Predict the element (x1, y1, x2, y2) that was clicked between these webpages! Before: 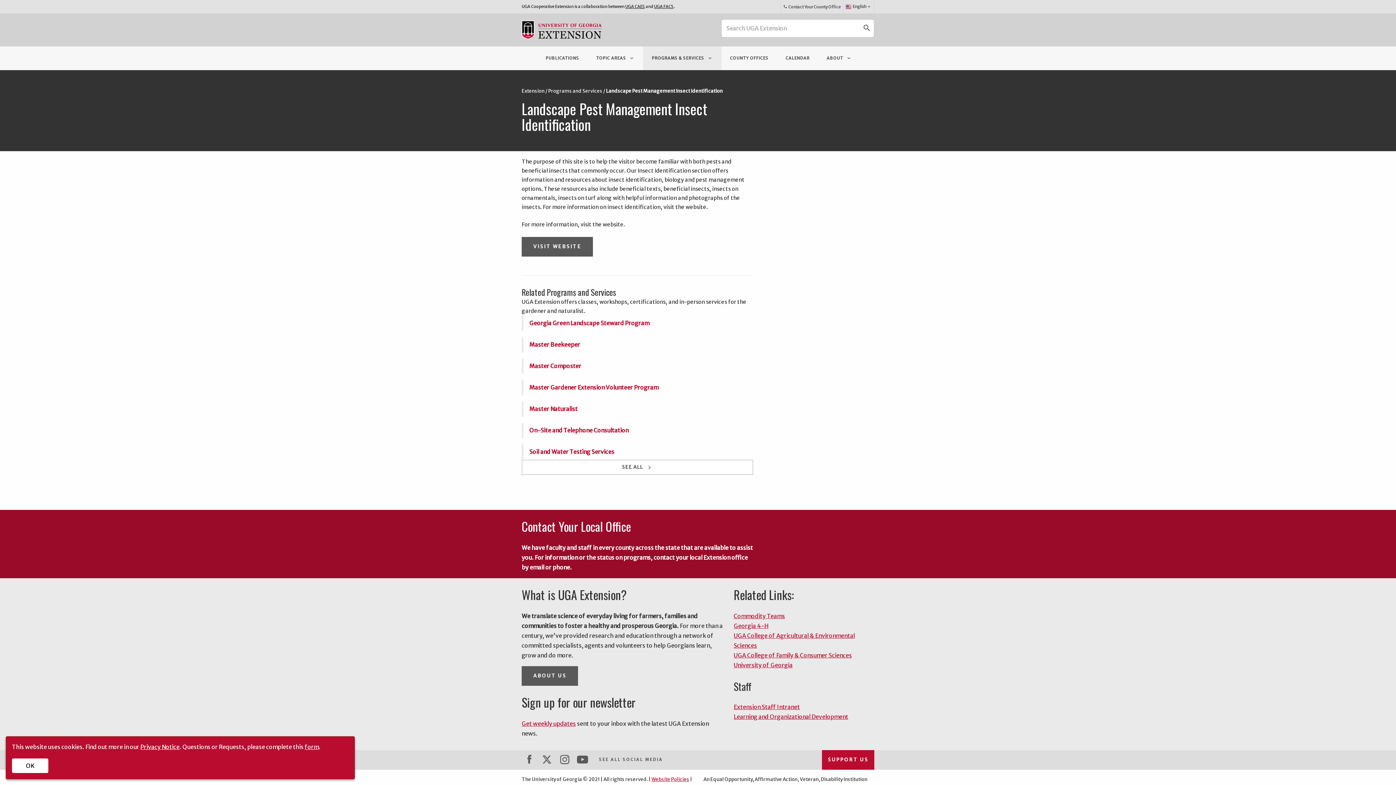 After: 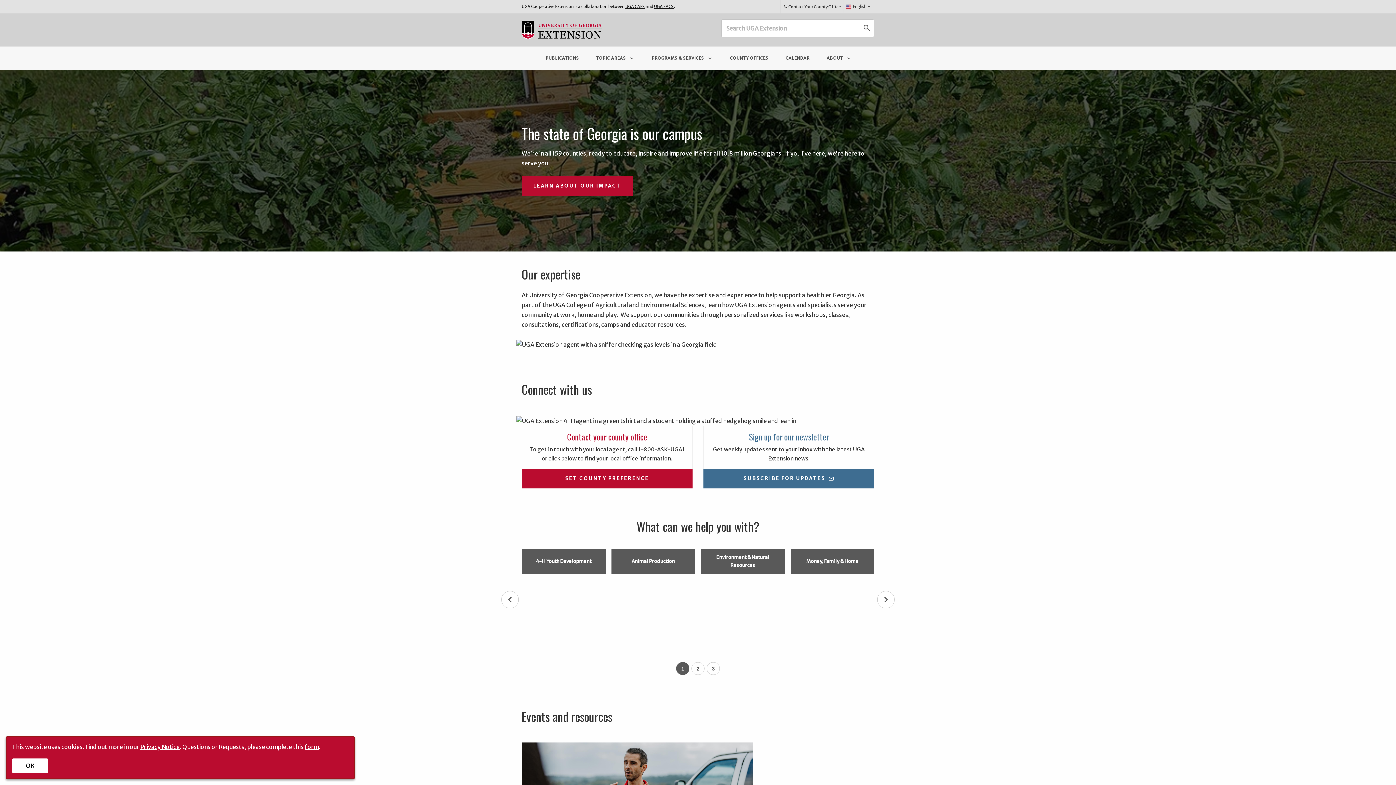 Action: bbox: (521, 19, 601, 40)